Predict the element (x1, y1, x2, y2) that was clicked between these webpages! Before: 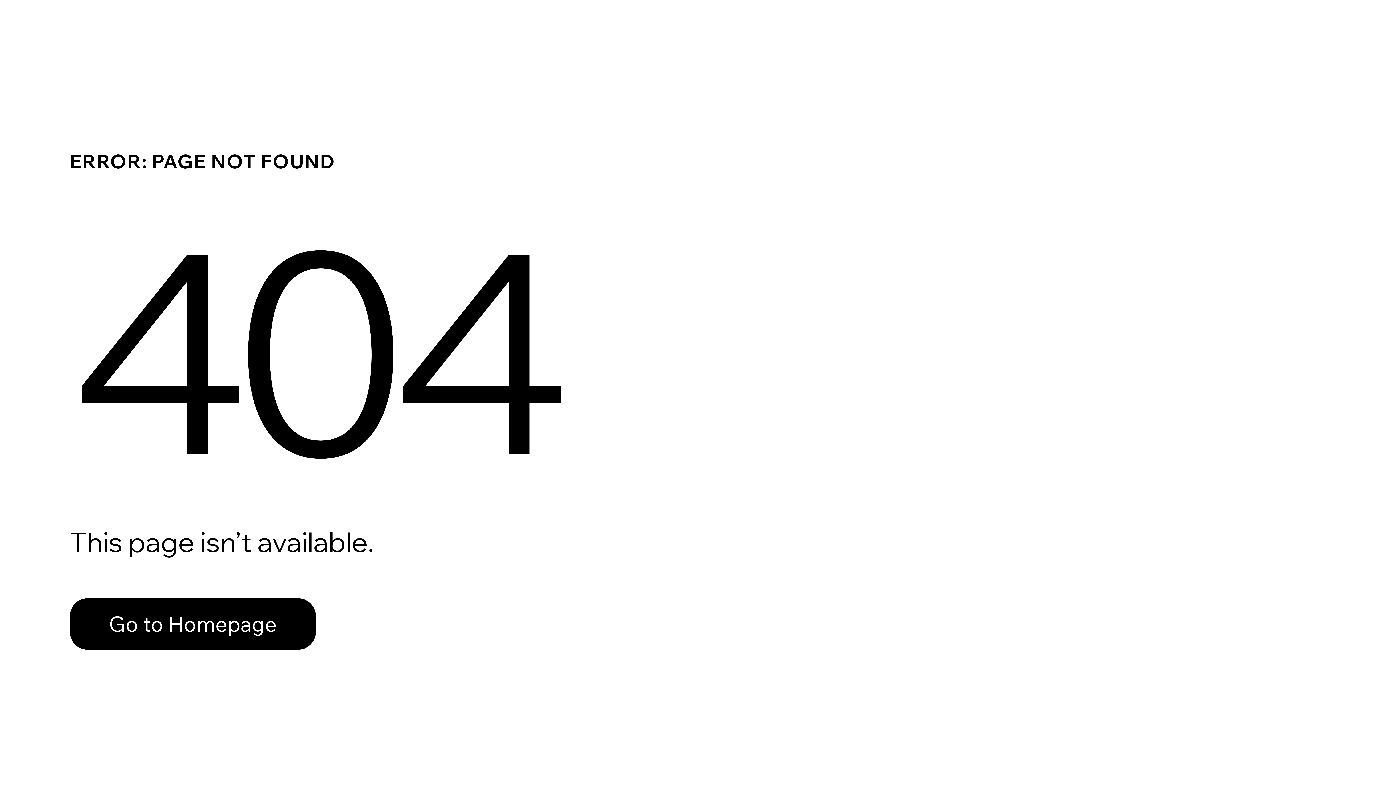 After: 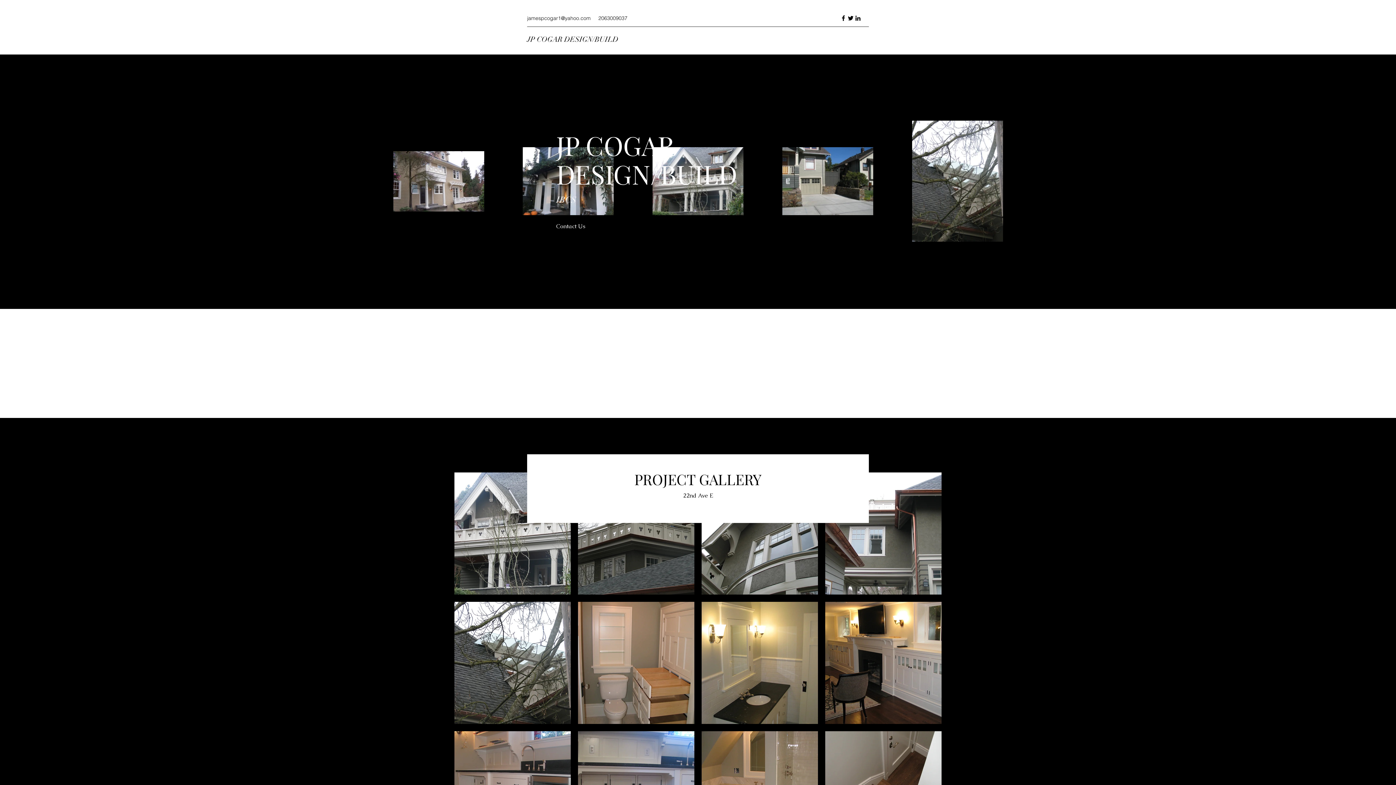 Action: bbox: (69, 582, 768, 659) label: Go to Homepage